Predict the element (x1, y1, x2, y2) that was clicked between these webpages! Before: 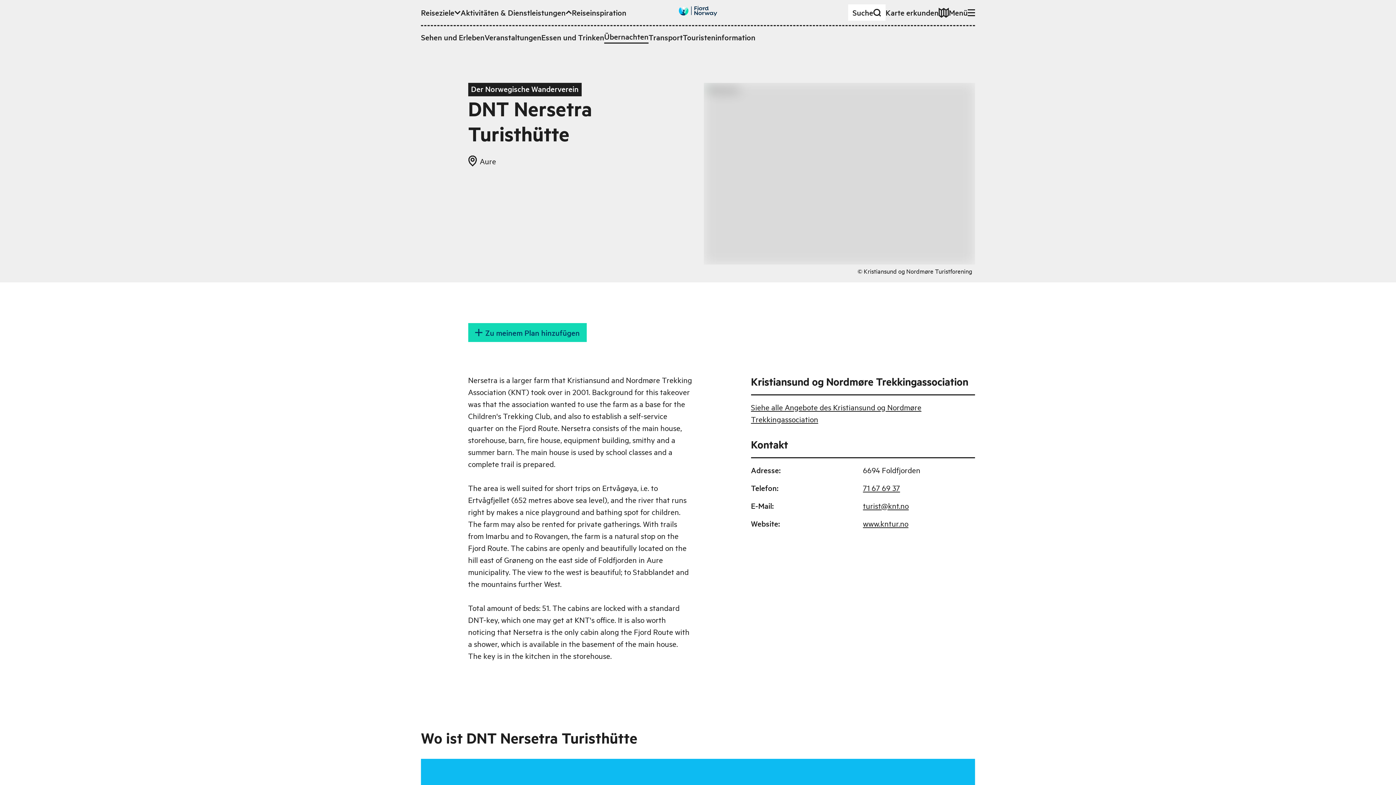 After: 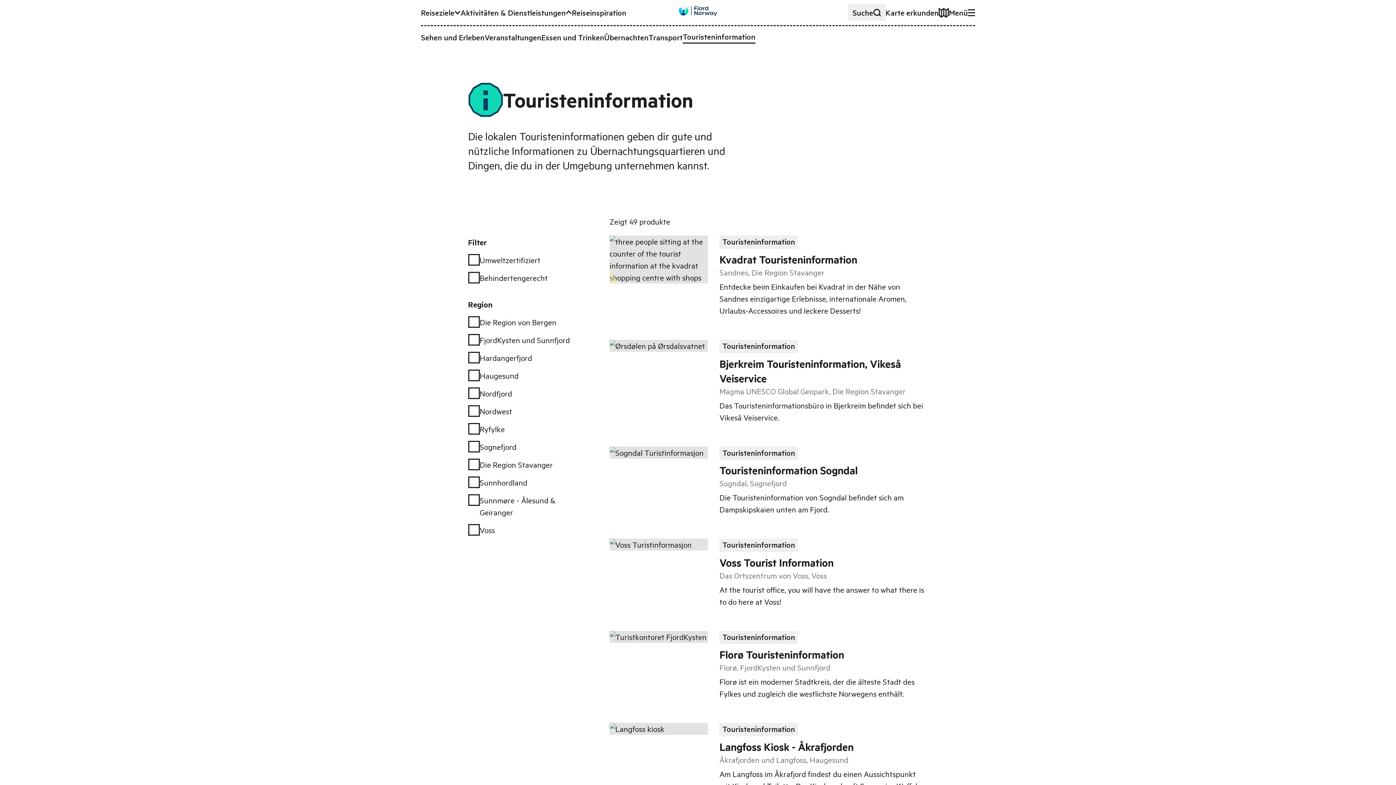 Action: label: Touristeninformation bbox: (682, 31, 755, 43)